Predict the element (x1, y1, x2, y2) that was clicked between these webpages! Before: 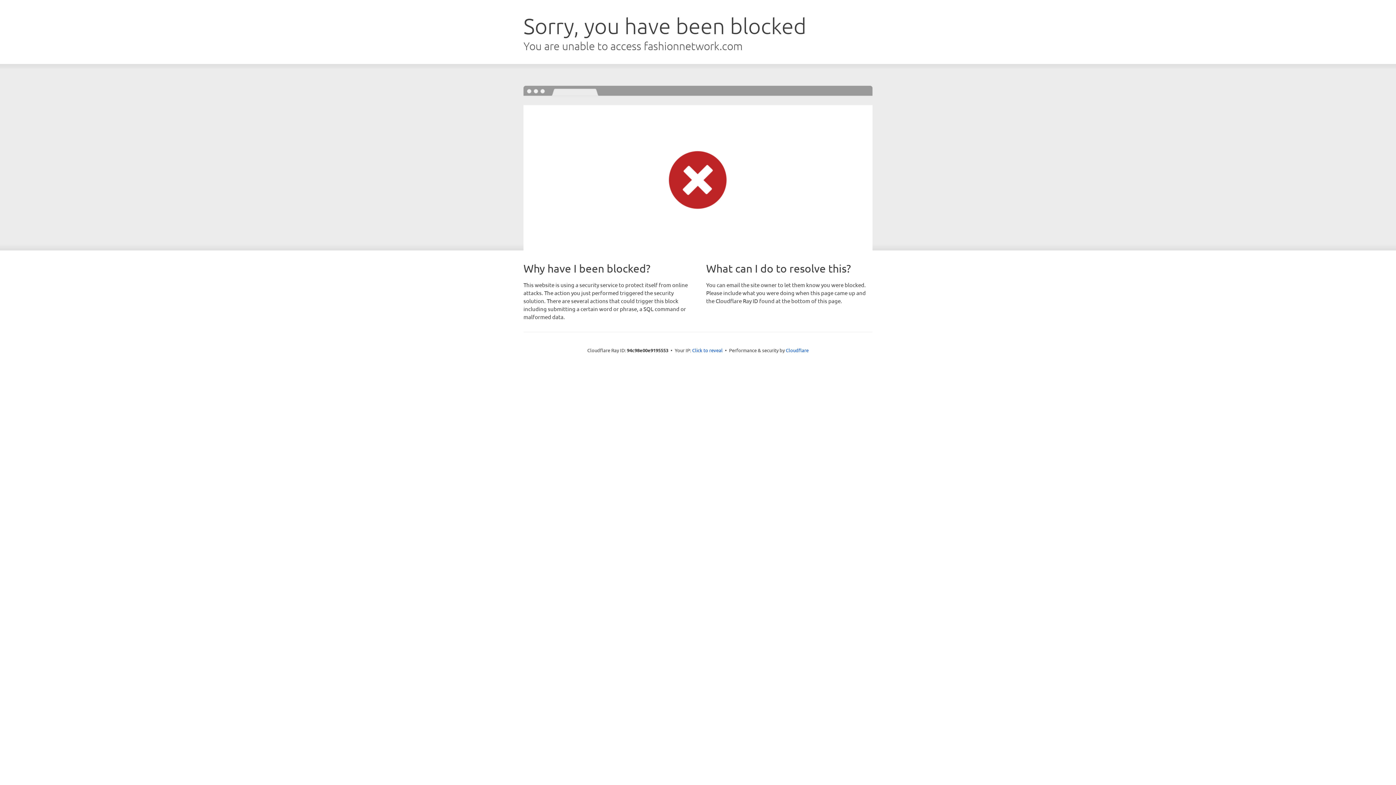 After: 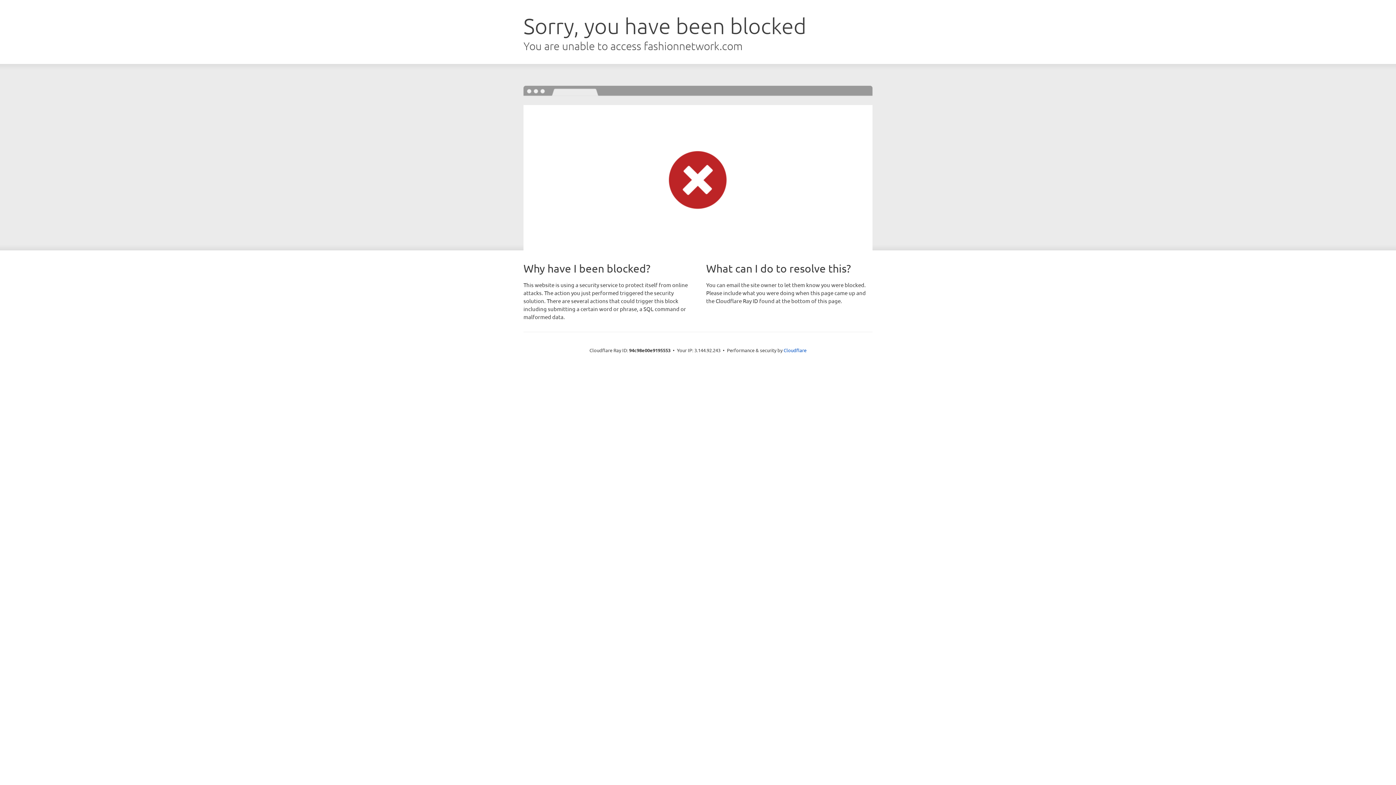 Action: bbox: (692, 346, 722, 353) label: Click to reveal